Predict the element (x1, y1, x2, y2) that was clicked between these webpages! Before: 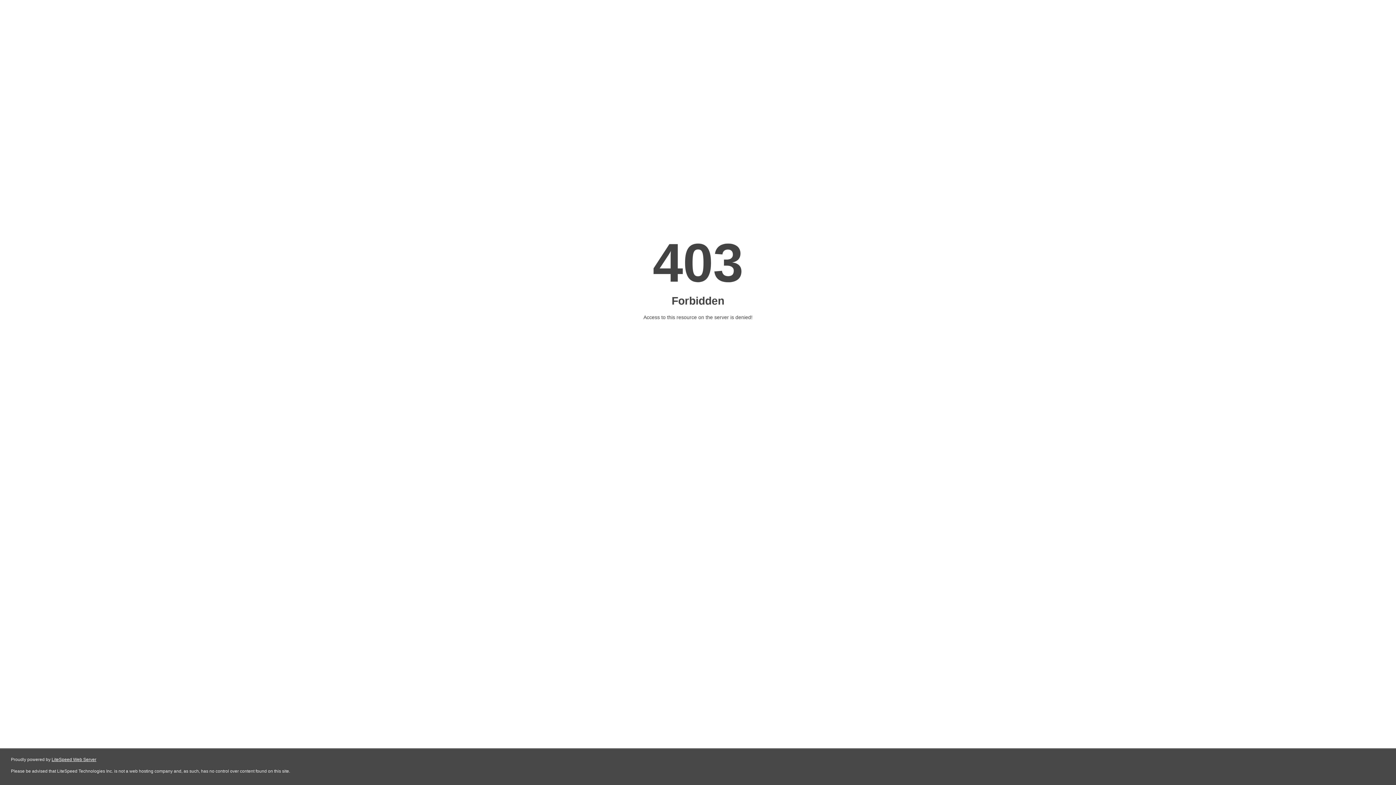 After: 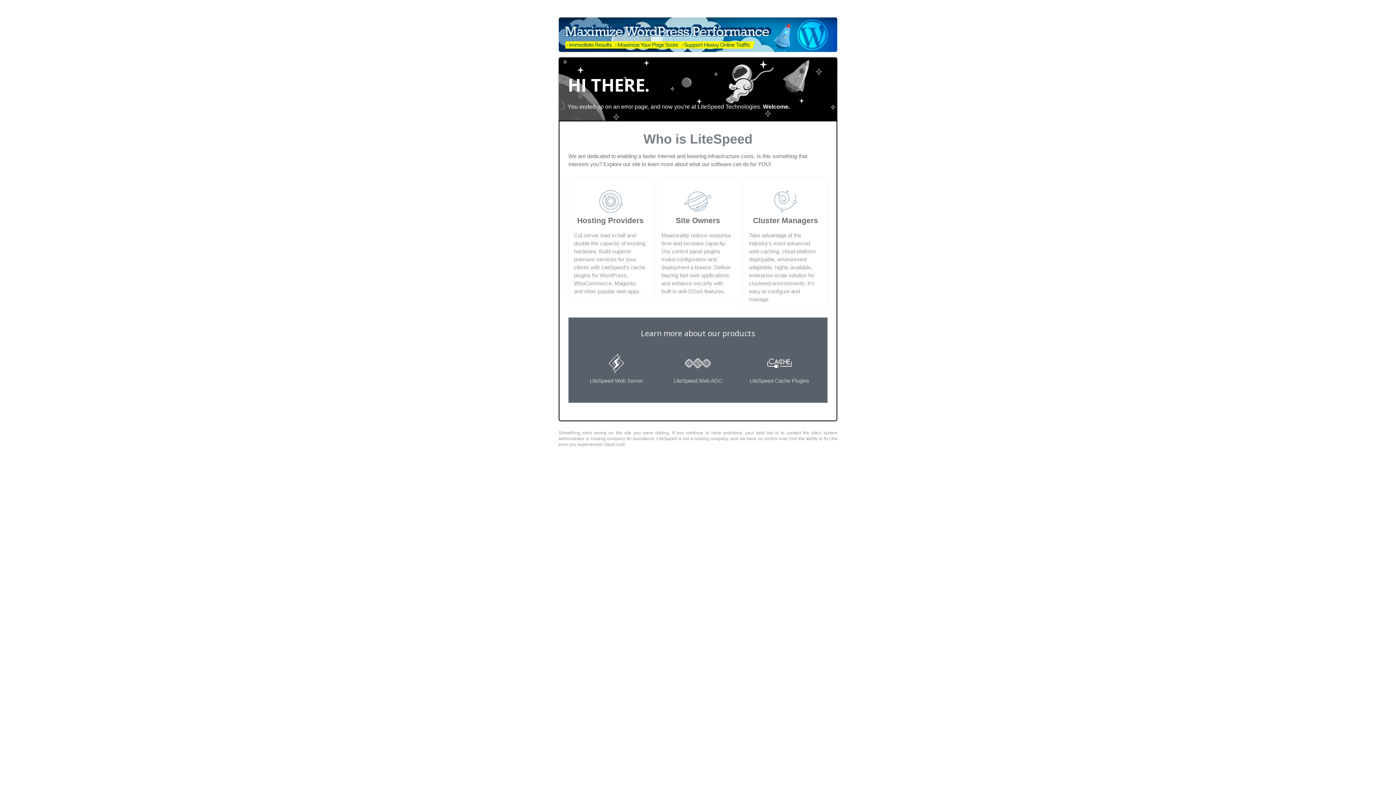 Action: bbox: (51, 757, 96, 762) label: LiteSpeed Web Server